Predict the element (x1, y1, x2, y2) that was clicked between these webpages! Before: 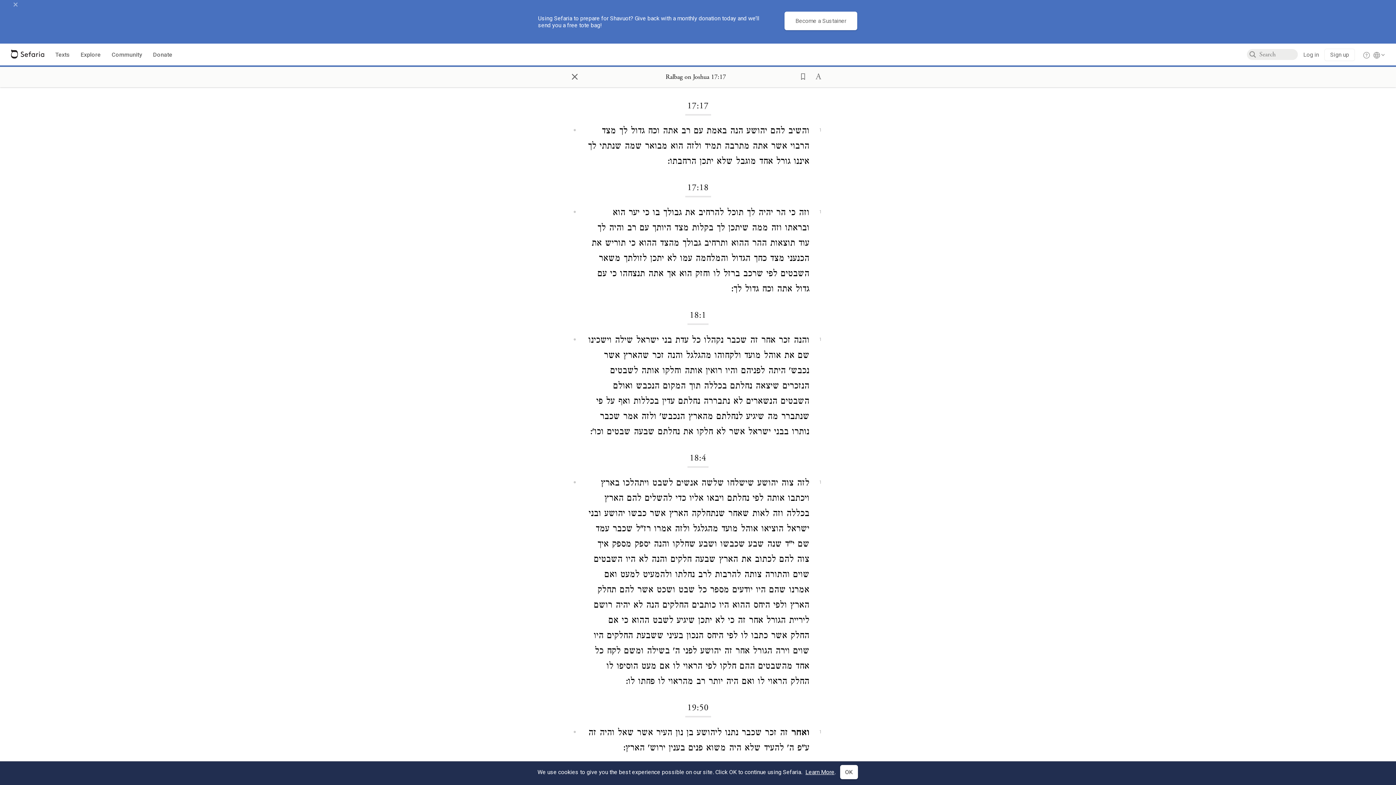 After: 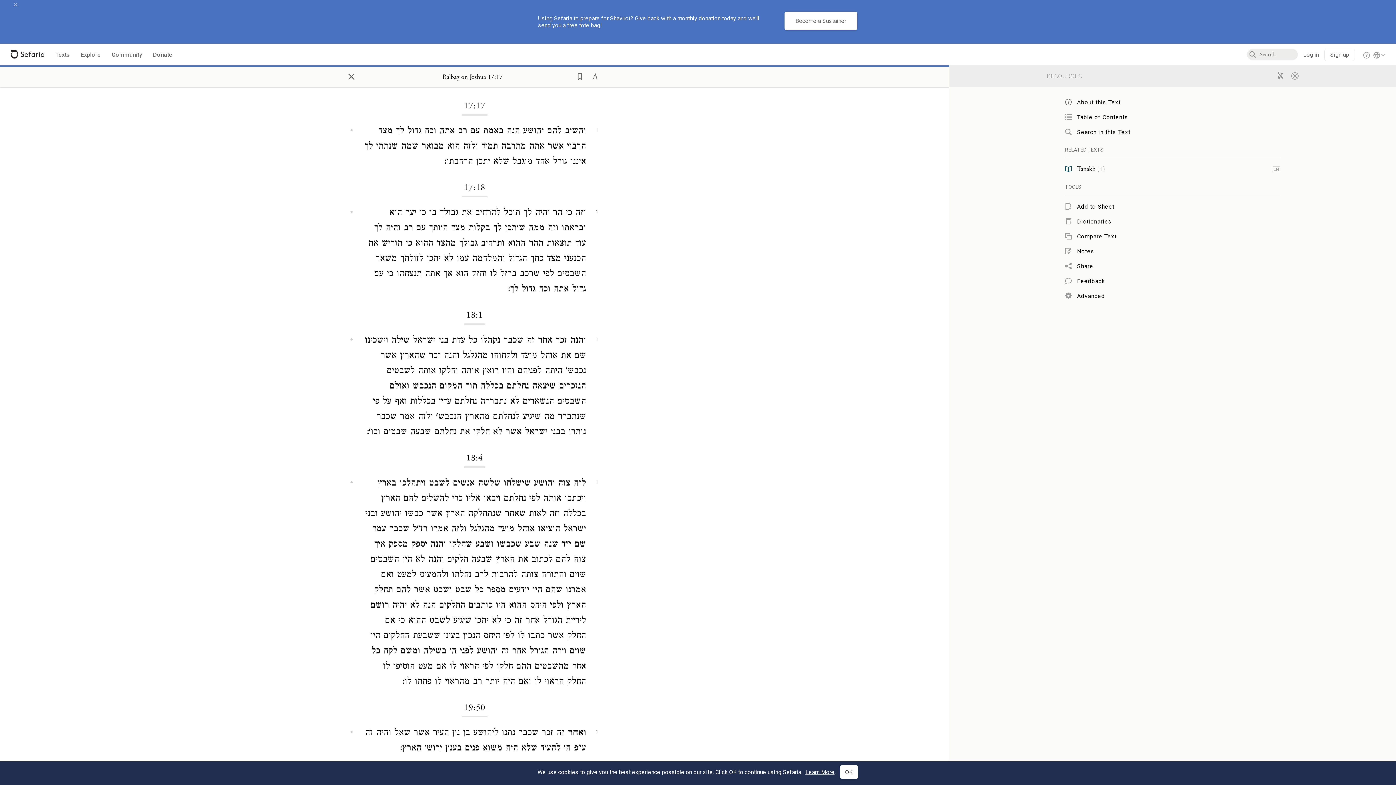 Action: bbox: (665, 73, 726, 80) label: Show Connection Panel contents for Ralbag on Joshua